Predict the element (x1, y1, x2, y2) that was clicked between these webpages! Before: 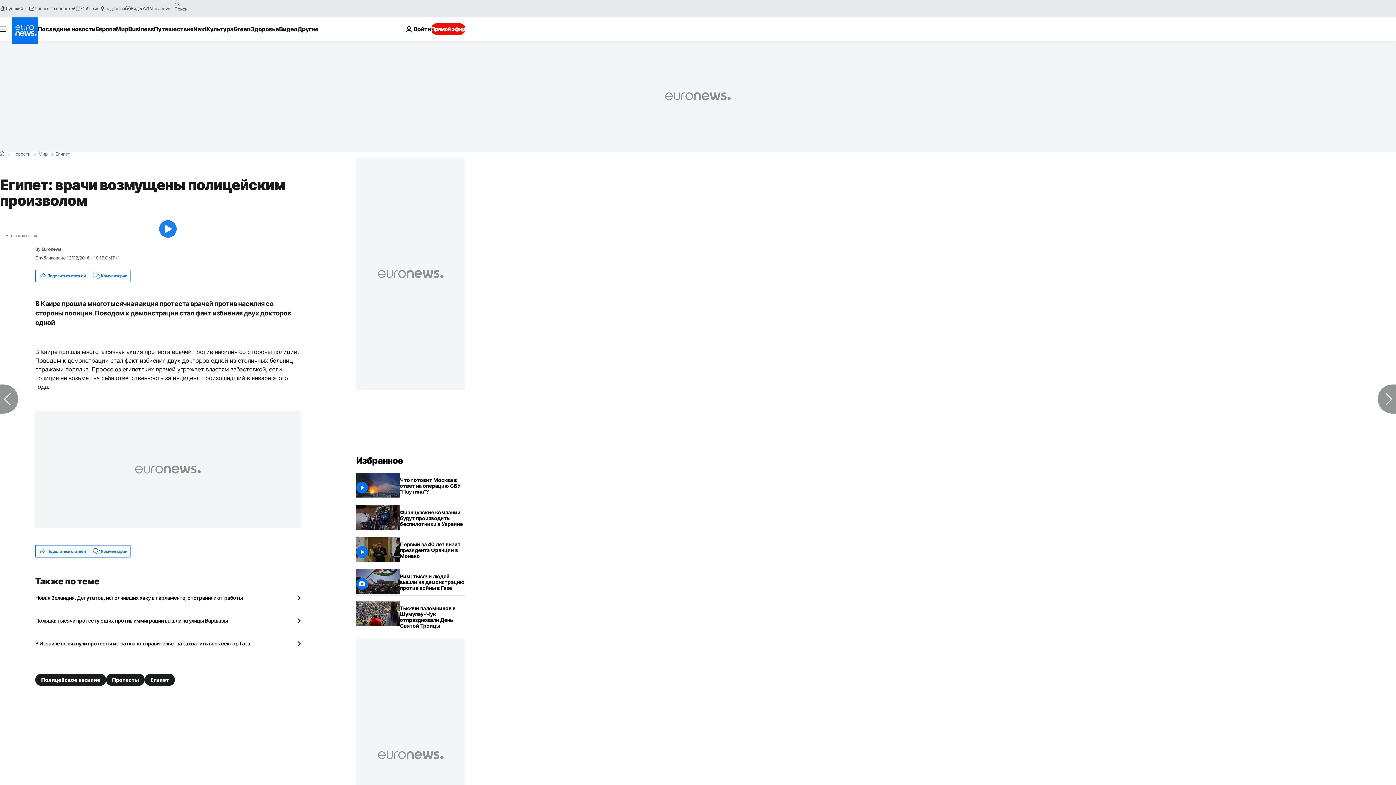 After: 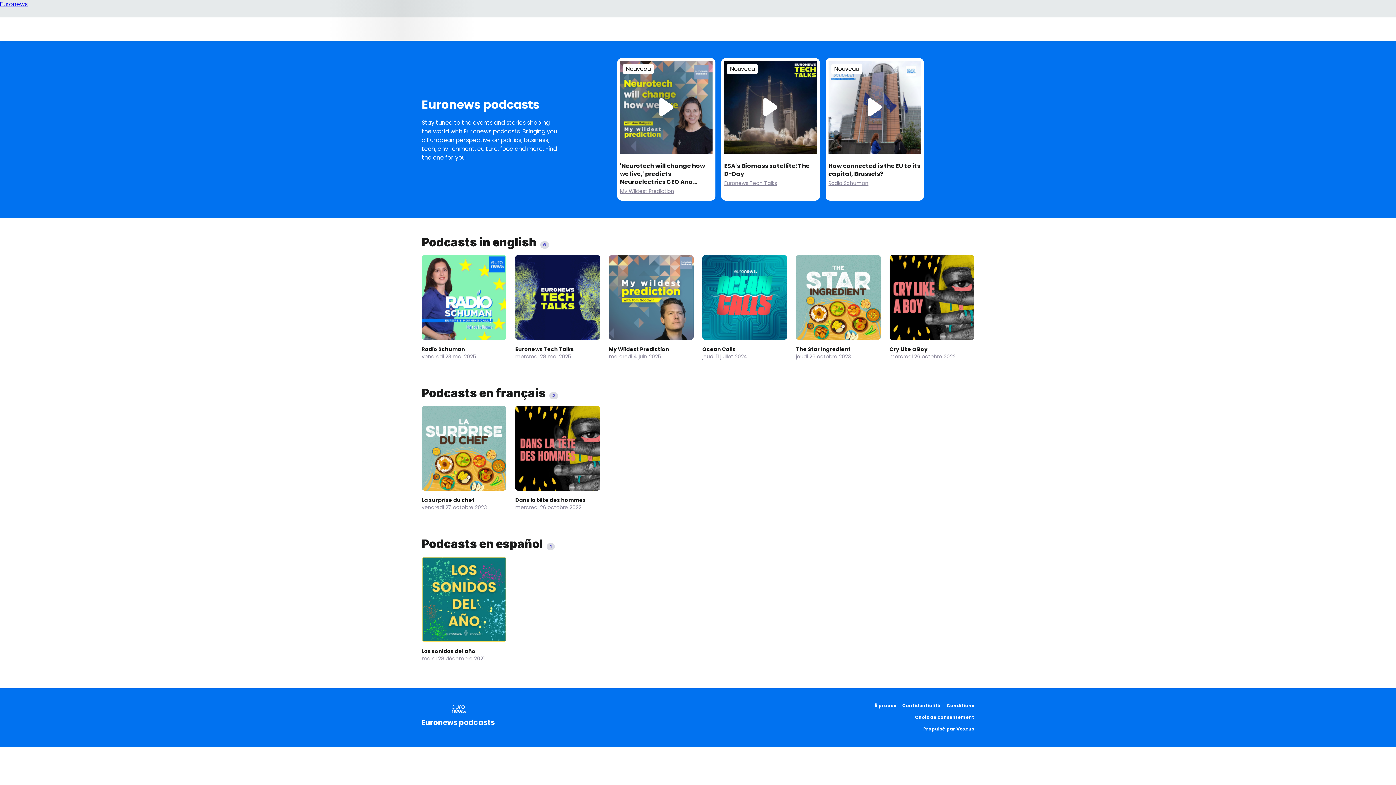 Action: label: подкасты bbox: (99, 5, 124, 11)